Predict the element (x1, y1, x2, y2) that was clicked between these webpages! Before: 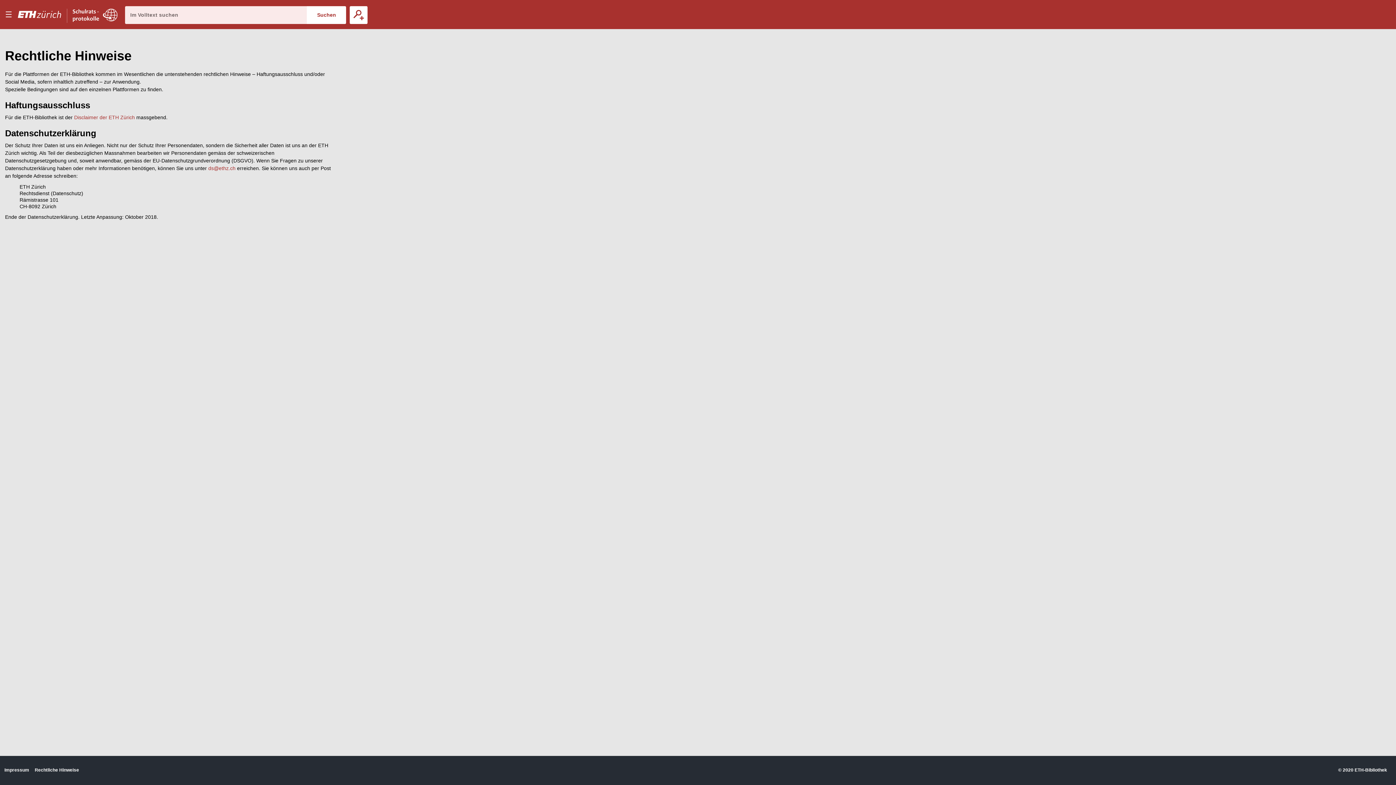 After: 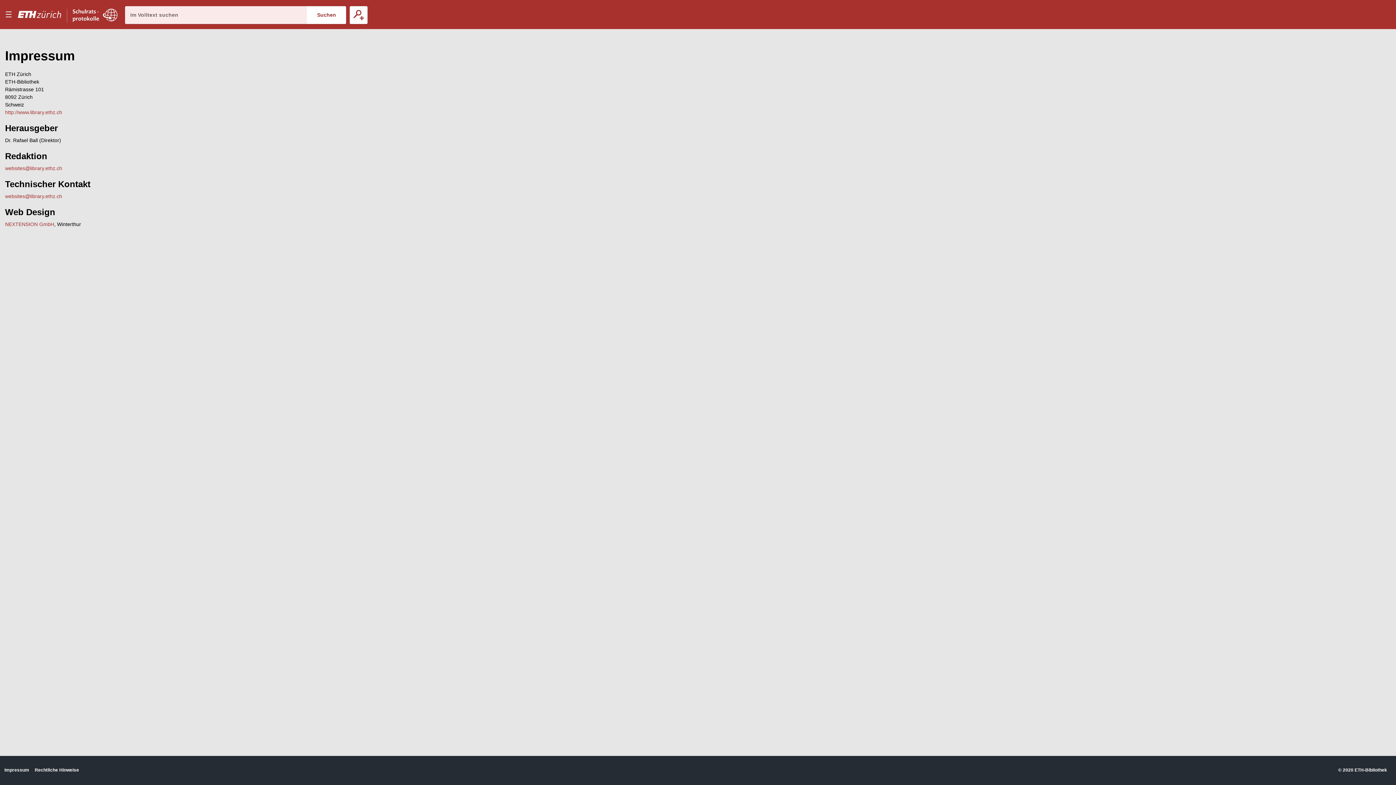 Action: bbox: (4, 767, 29, 773) label: Impressum